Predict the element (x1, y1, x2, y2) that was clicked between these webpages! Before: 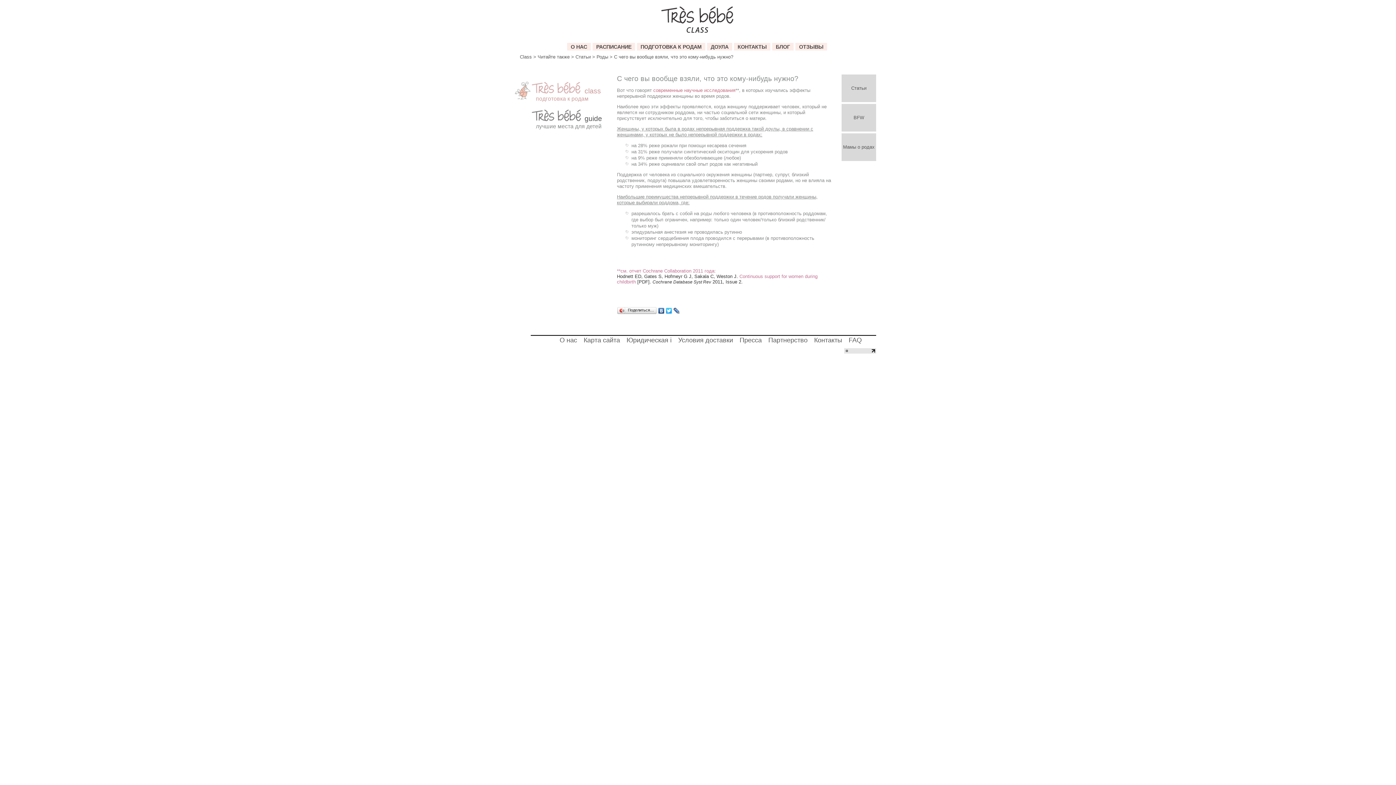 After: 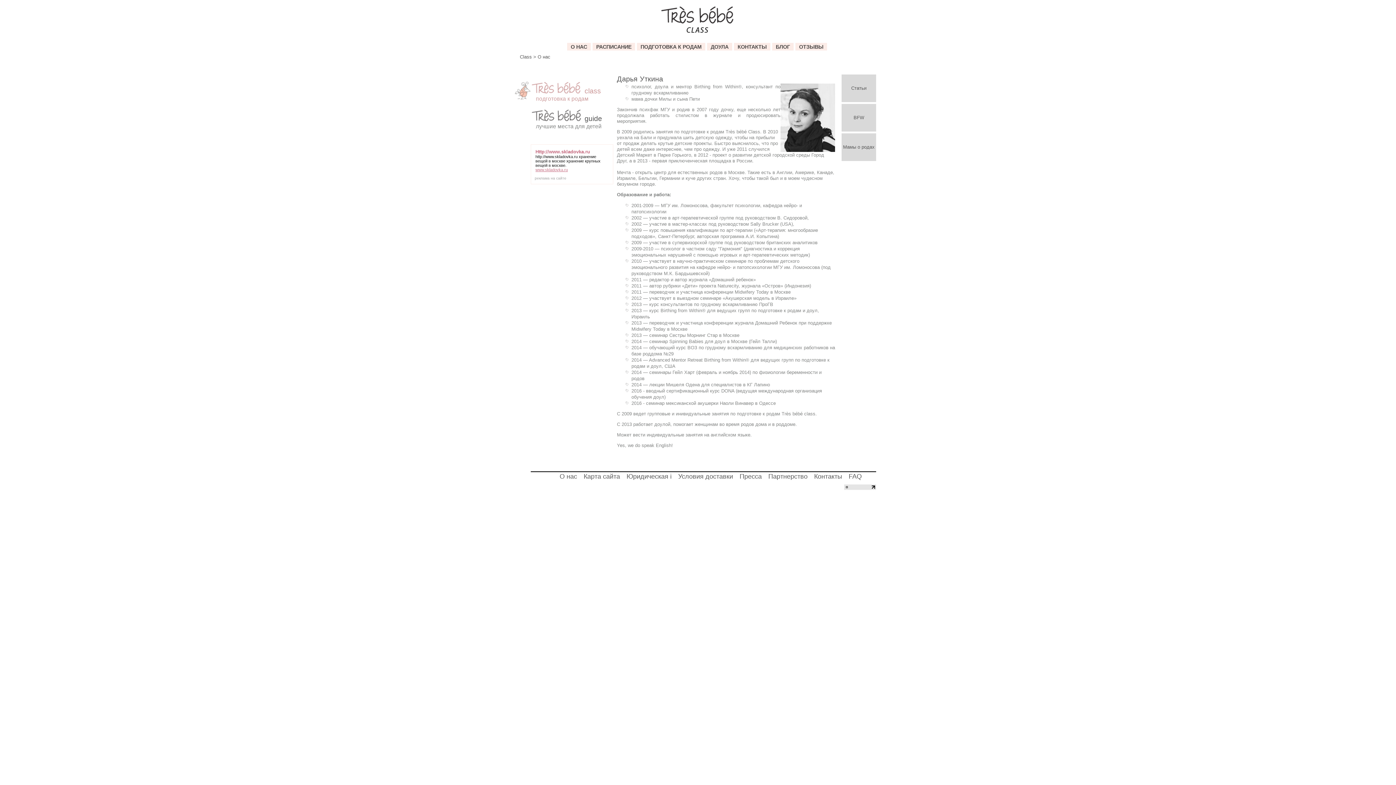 Action: label: О НАС bbox: (567, 42, 590, 50)